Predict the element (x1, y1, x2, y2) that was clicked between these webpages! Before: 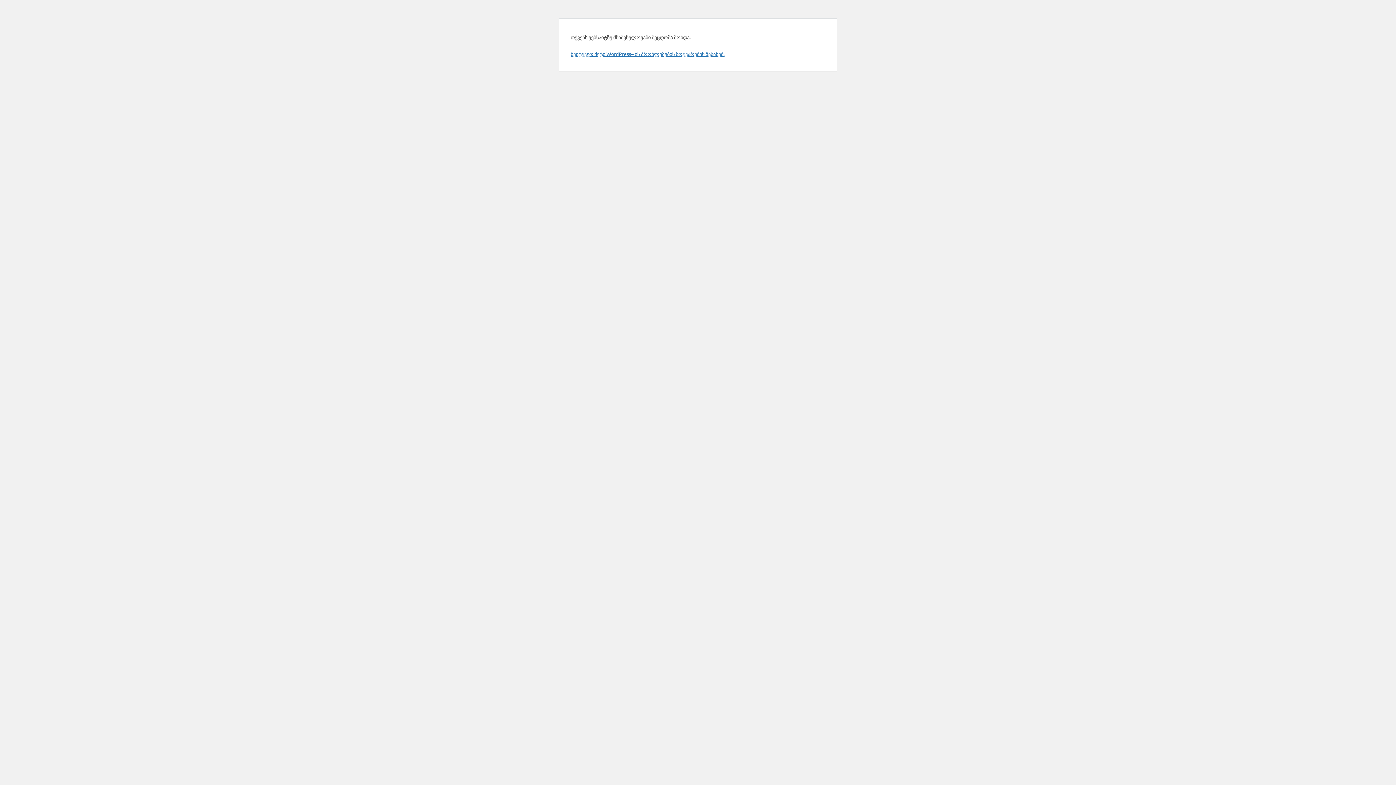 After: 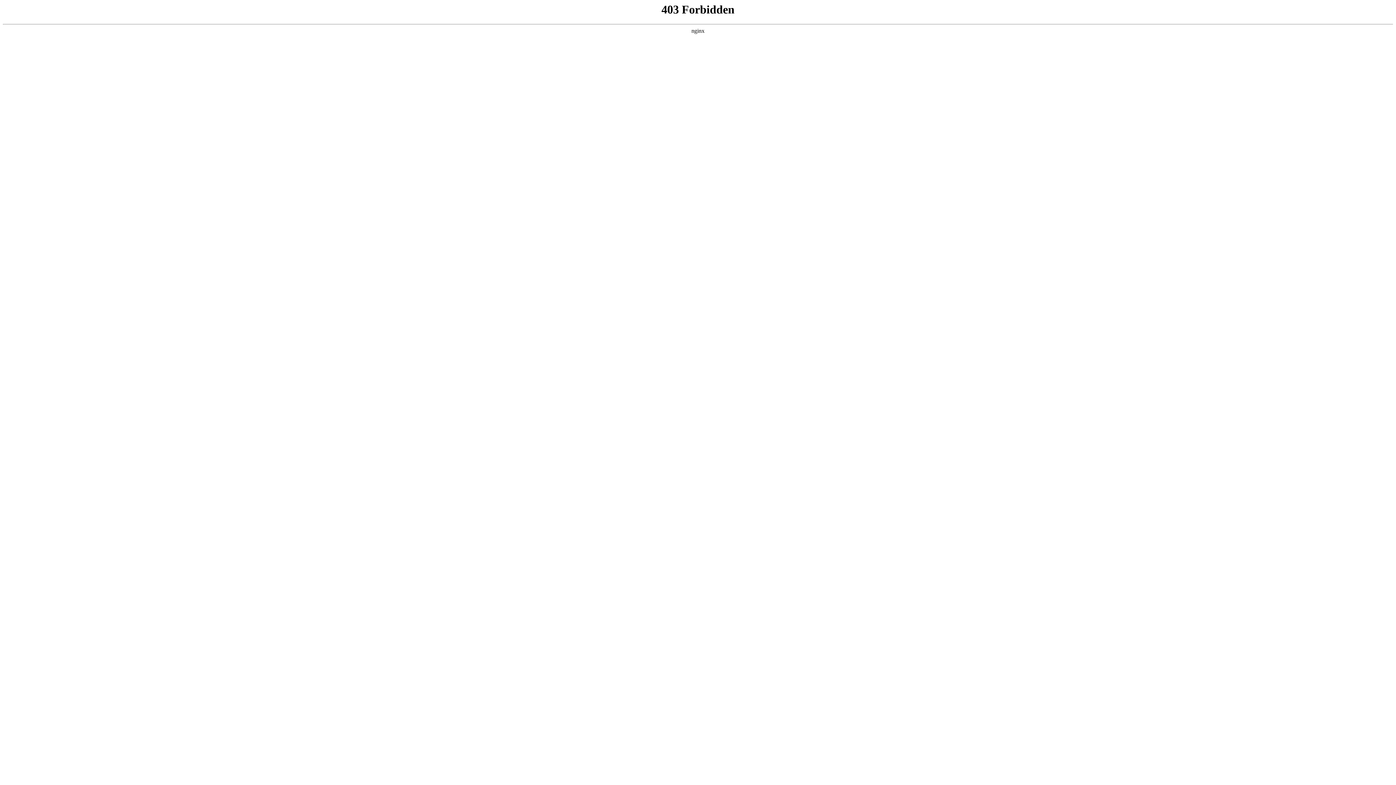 Action: label: შეიტყვეთ მეტი WordPress– ის პრობლემების მოგვარების შესახებ. bbox: (570, 50, 724, 57)